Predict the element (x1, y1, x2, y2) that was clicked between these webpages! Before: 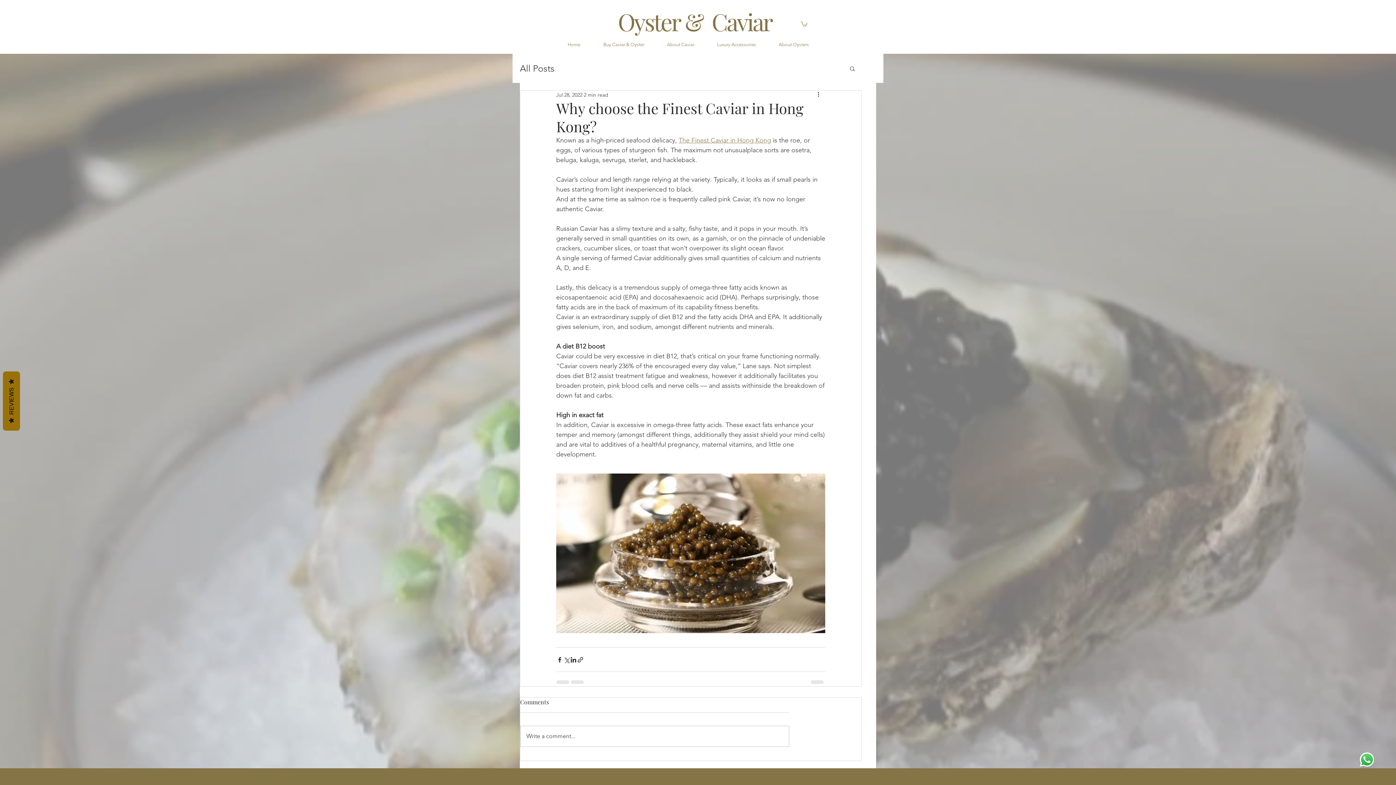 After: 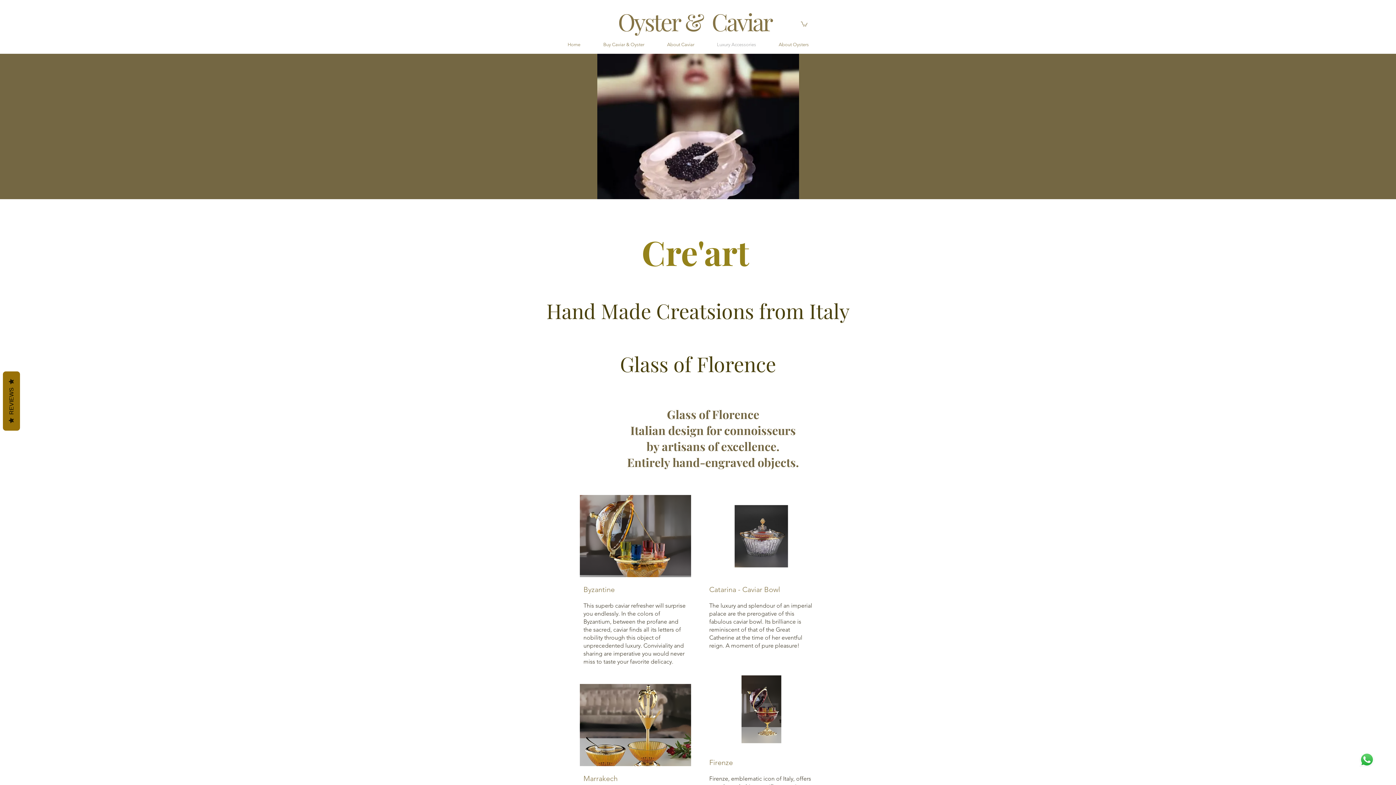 Action: bbox: (705, 35, 767, 53) label: Luxury Accessories